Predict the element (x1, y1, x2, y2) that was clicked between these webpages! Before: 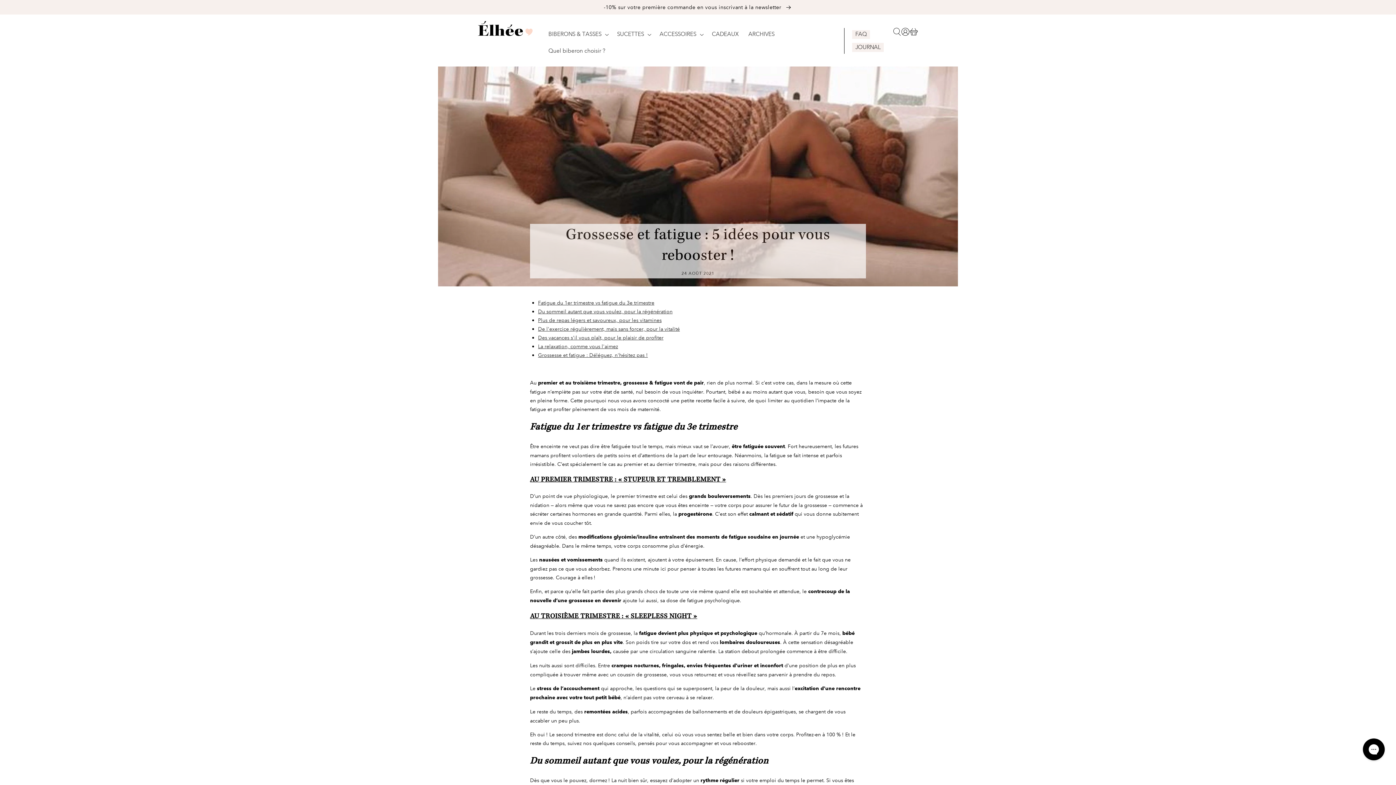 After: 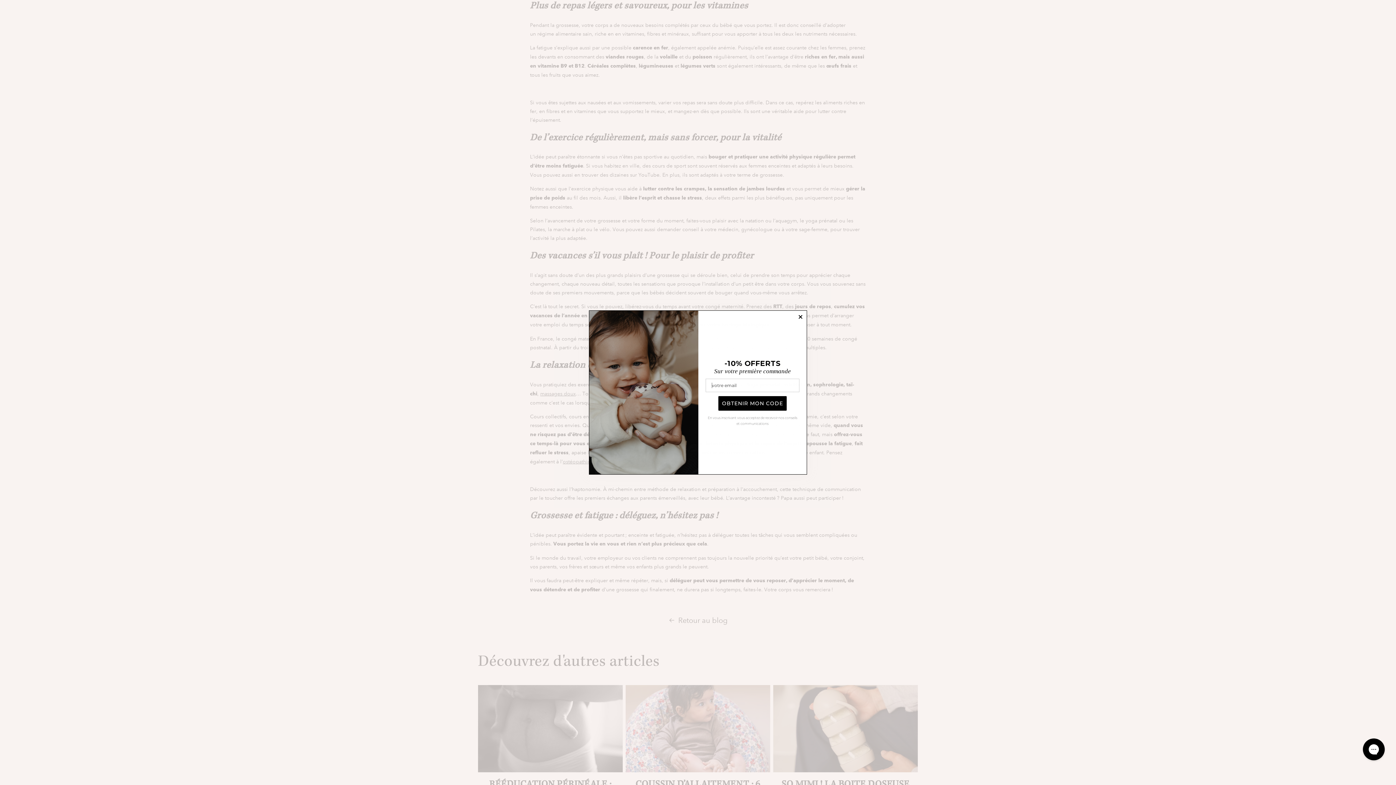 Action: bbox: (538, 317, 661, 323) label: Plus de repas légers et savoureux, pour les vitamines